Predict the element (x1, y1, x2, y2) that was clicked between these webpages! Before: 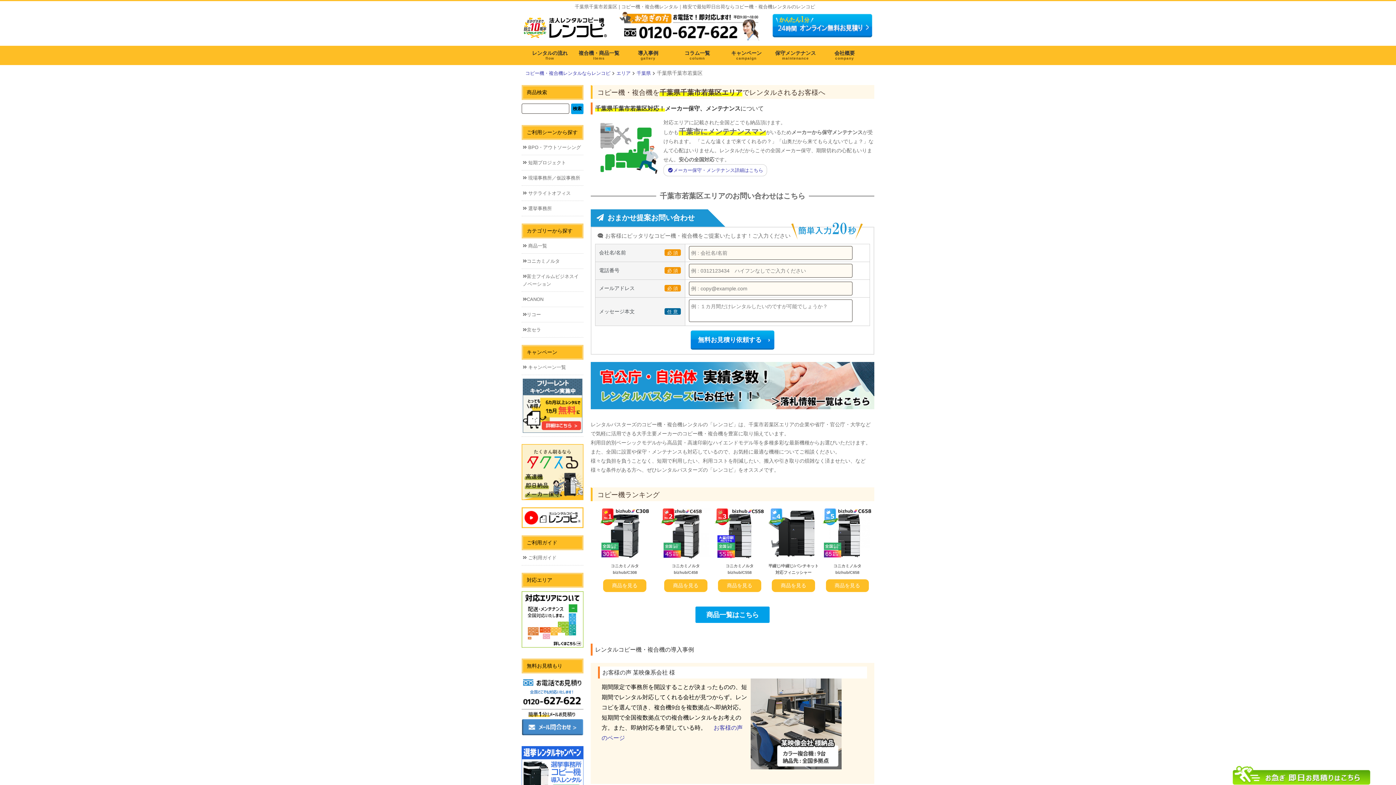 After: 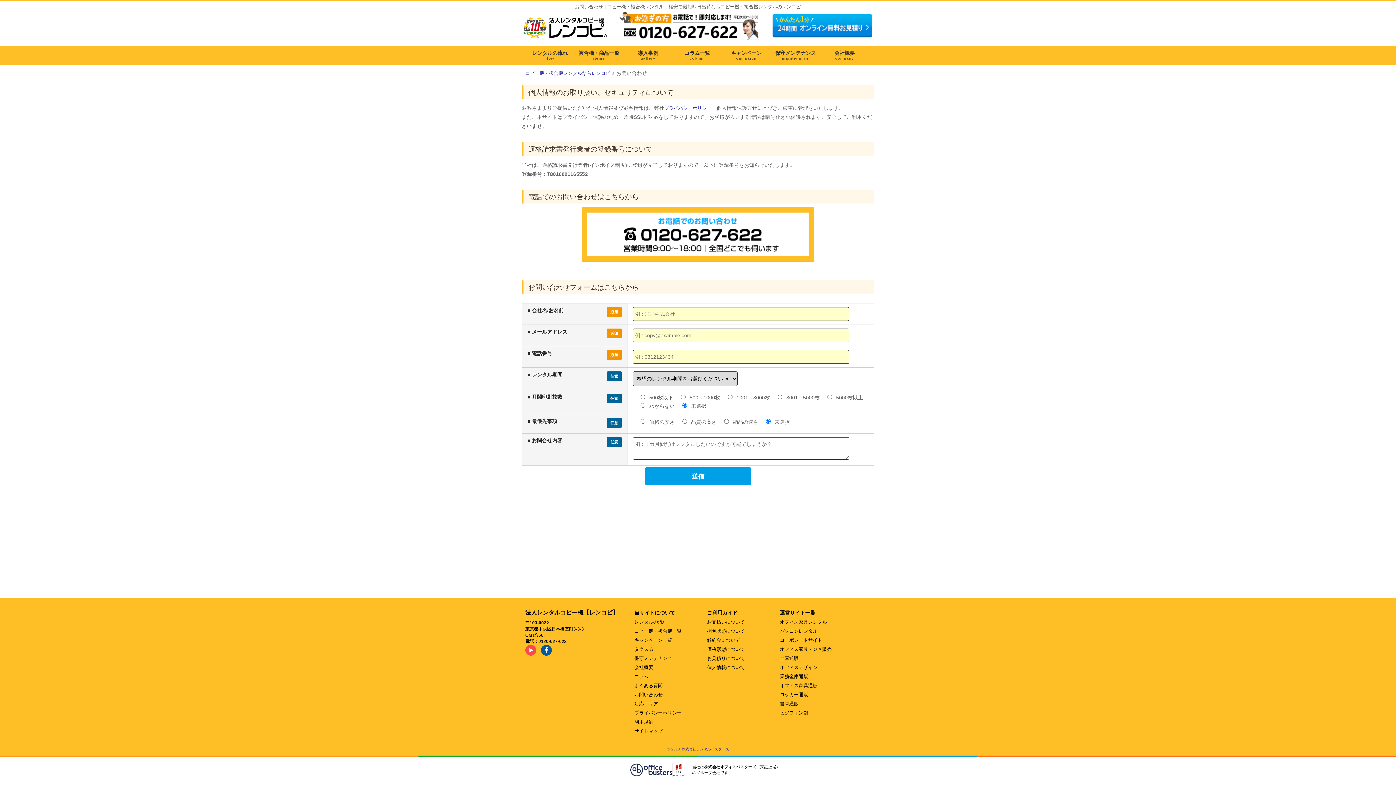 Action: bbox: (771, 11, 874, 40)